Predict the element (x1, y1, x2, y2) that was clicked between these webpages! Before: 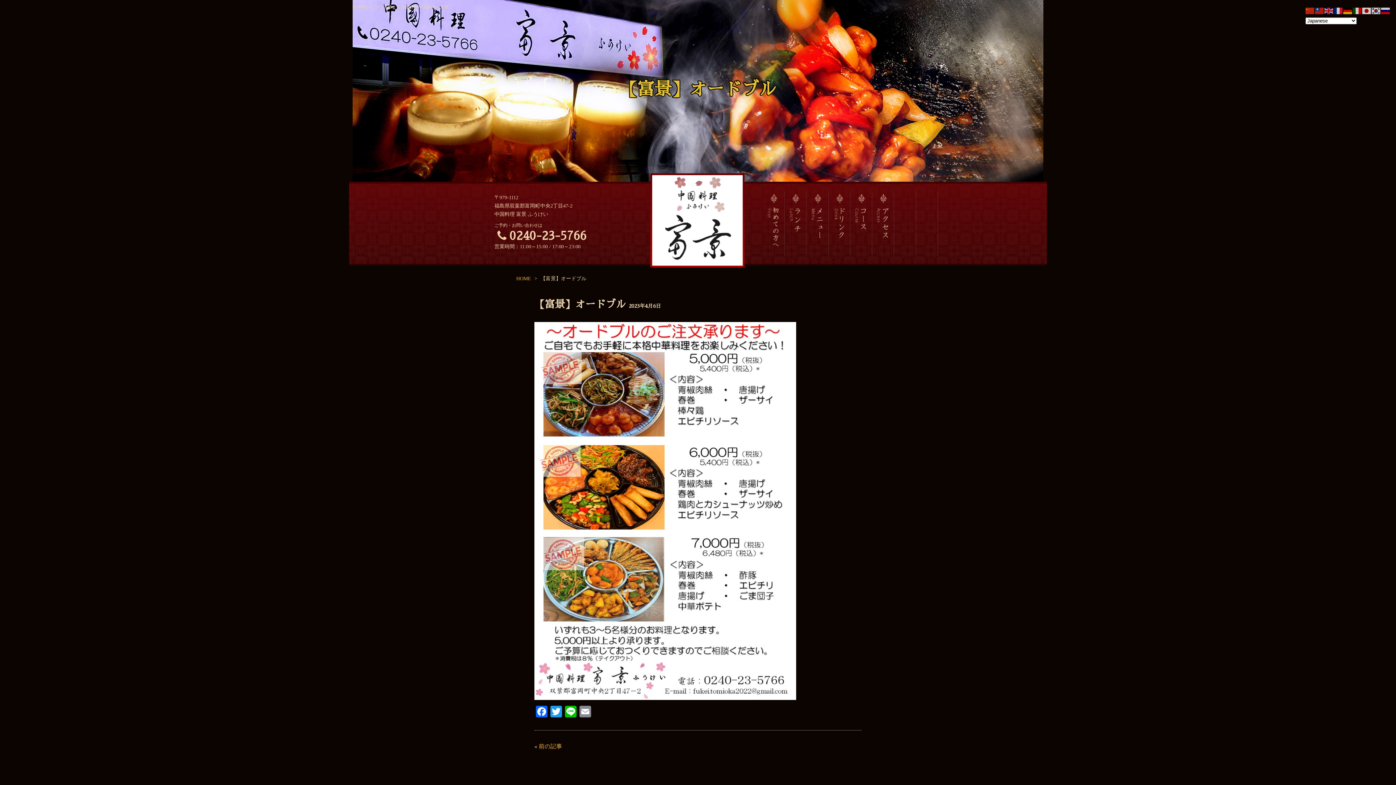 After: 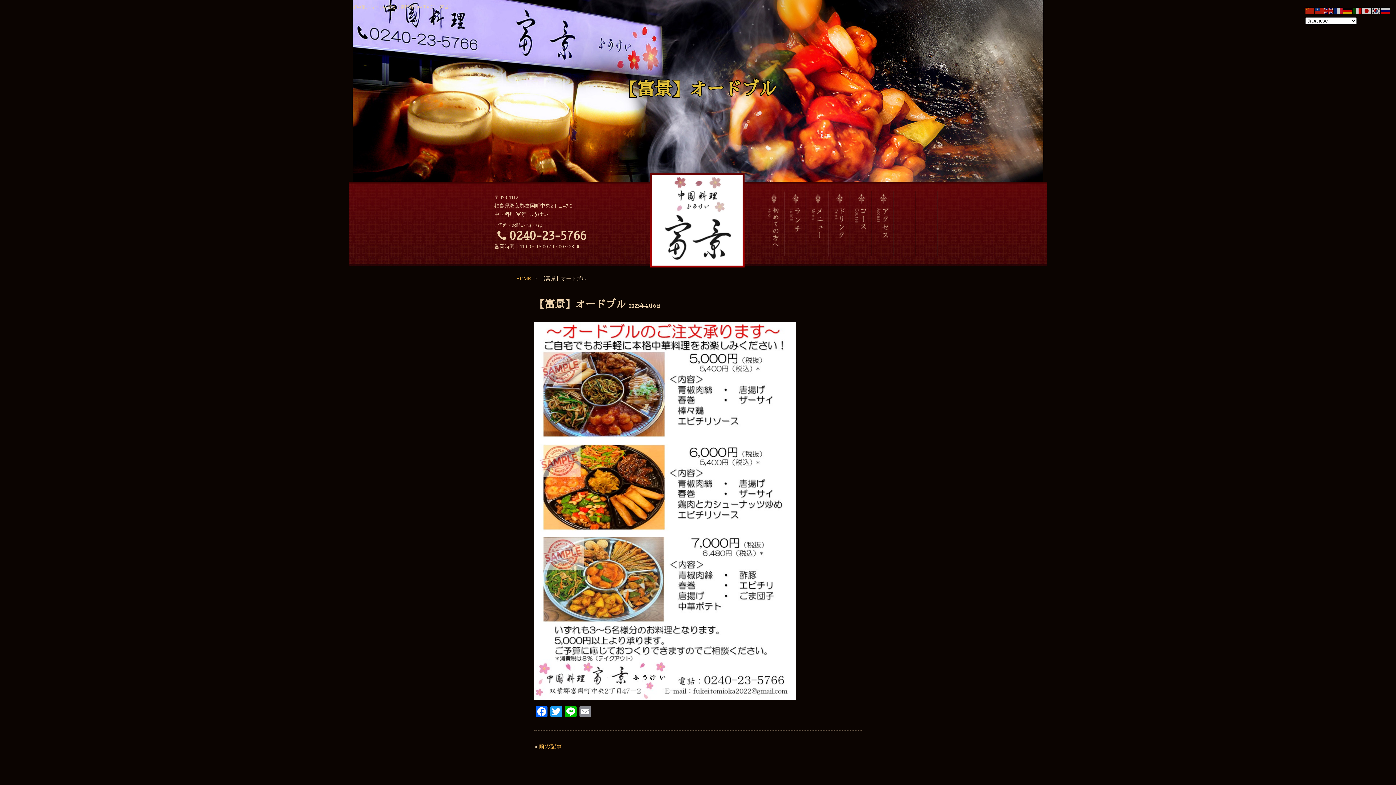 Action: bbox: (538, 743, 562, 749) label: 前の記事